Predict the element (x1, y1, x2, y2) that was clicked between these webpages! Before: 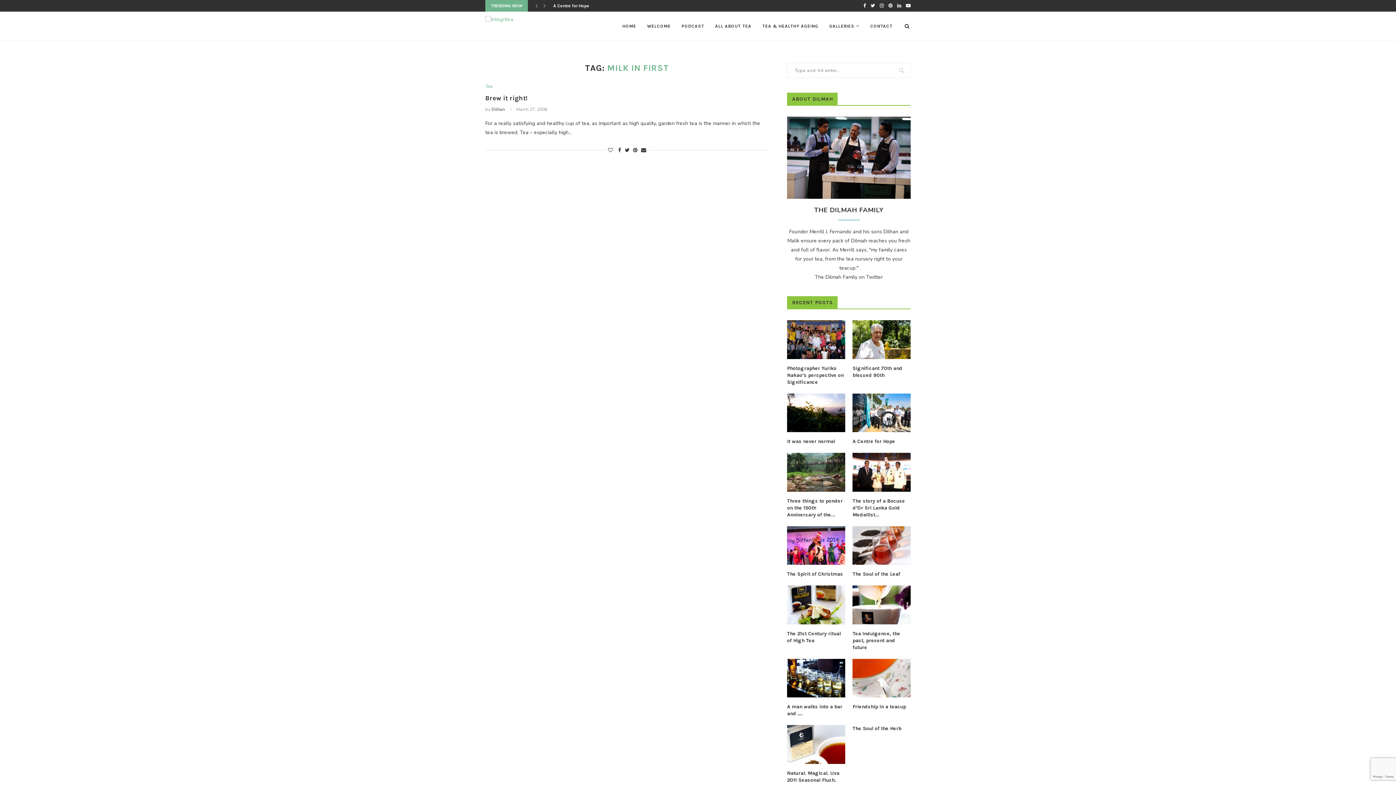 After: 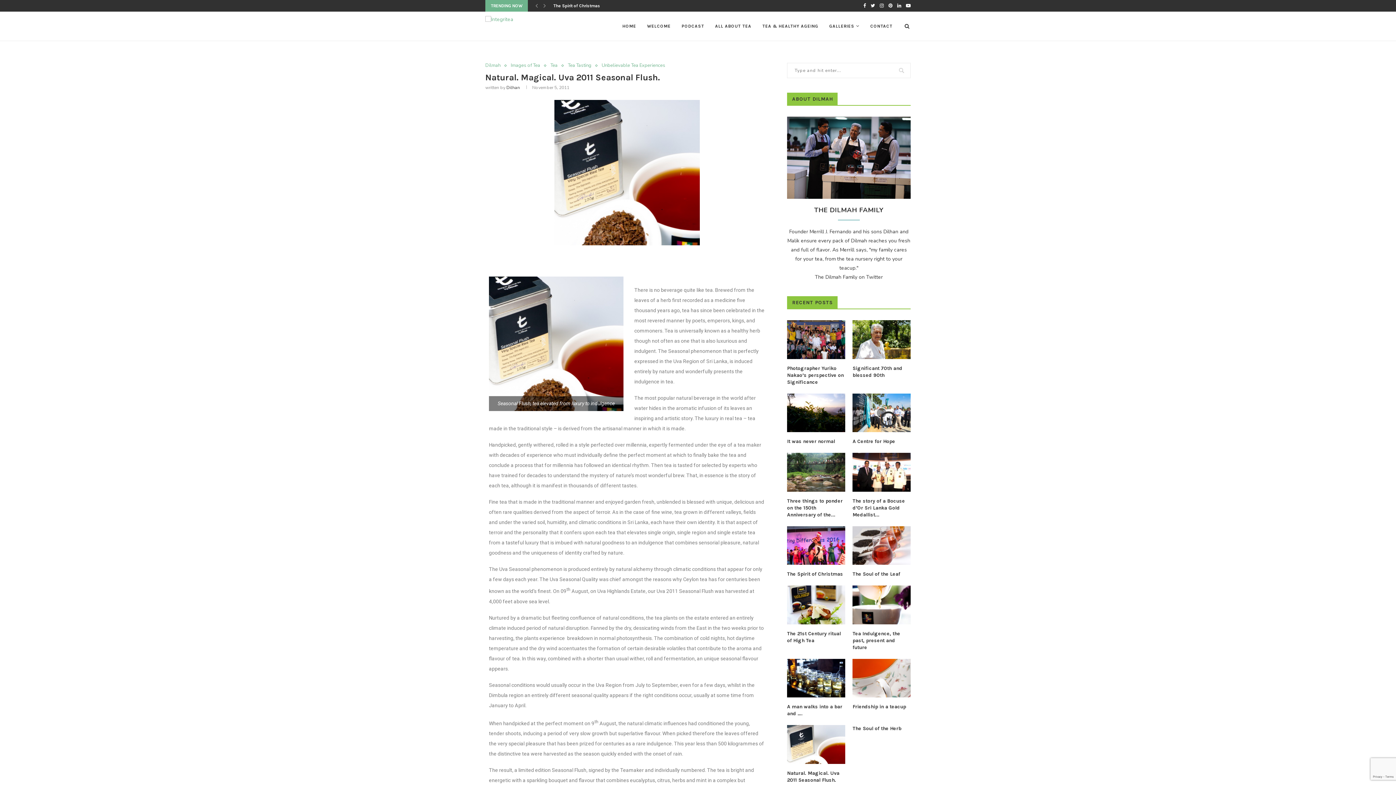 Action: label: Natural. Magical. Uva 2011 Seasonal Flush. bbox: (787, 770, 845, 783)